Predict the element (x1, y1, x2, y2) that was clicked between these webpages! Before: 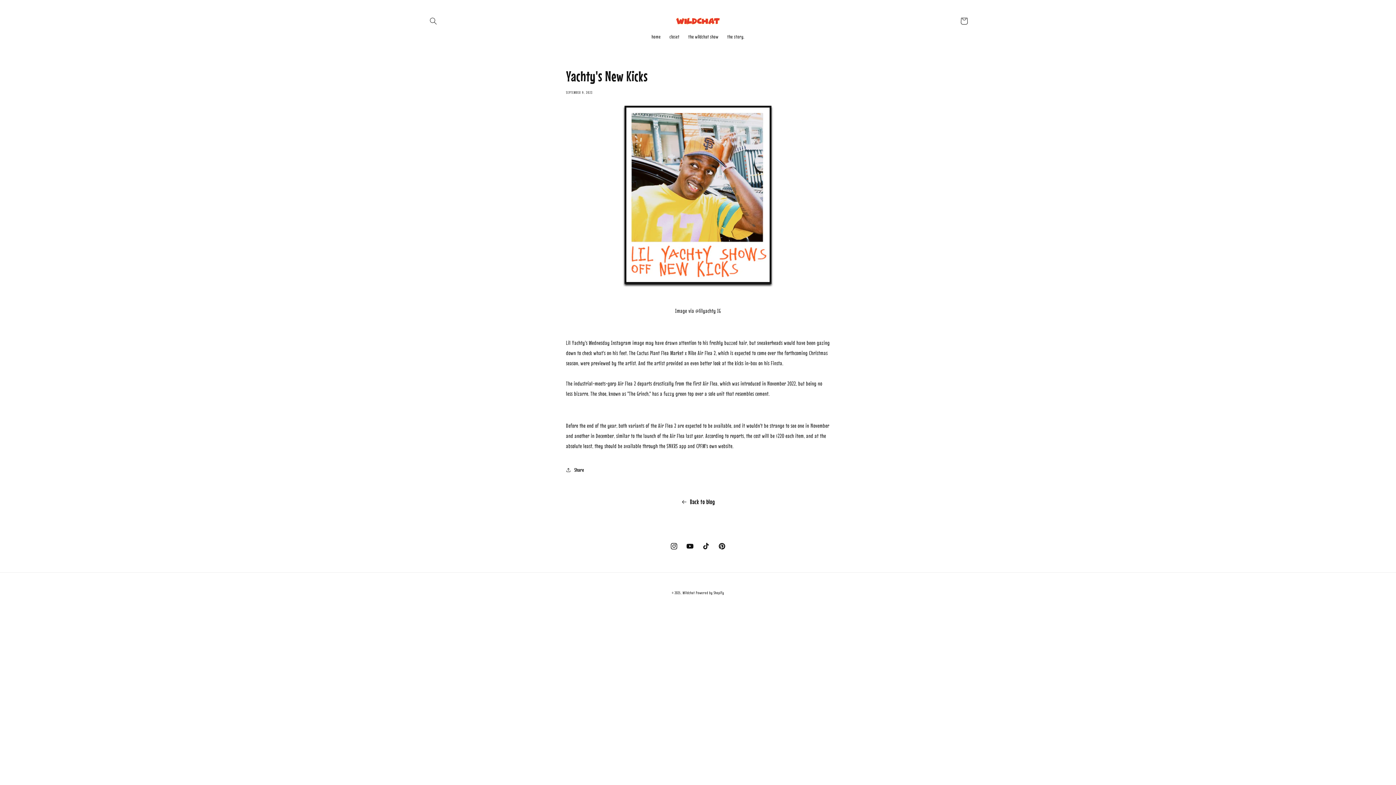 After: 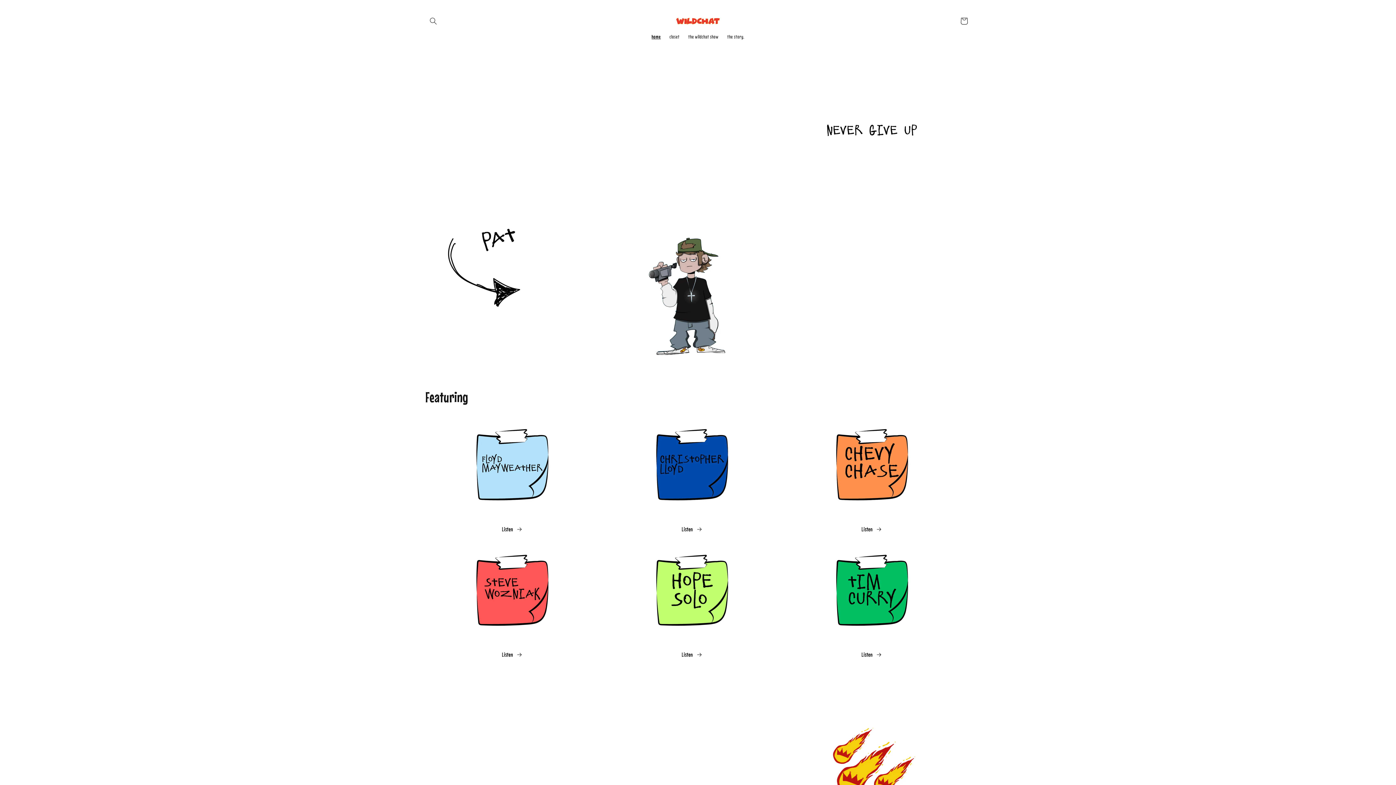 Action: bbox: (682, 590, 695, 595) label: Wildchat